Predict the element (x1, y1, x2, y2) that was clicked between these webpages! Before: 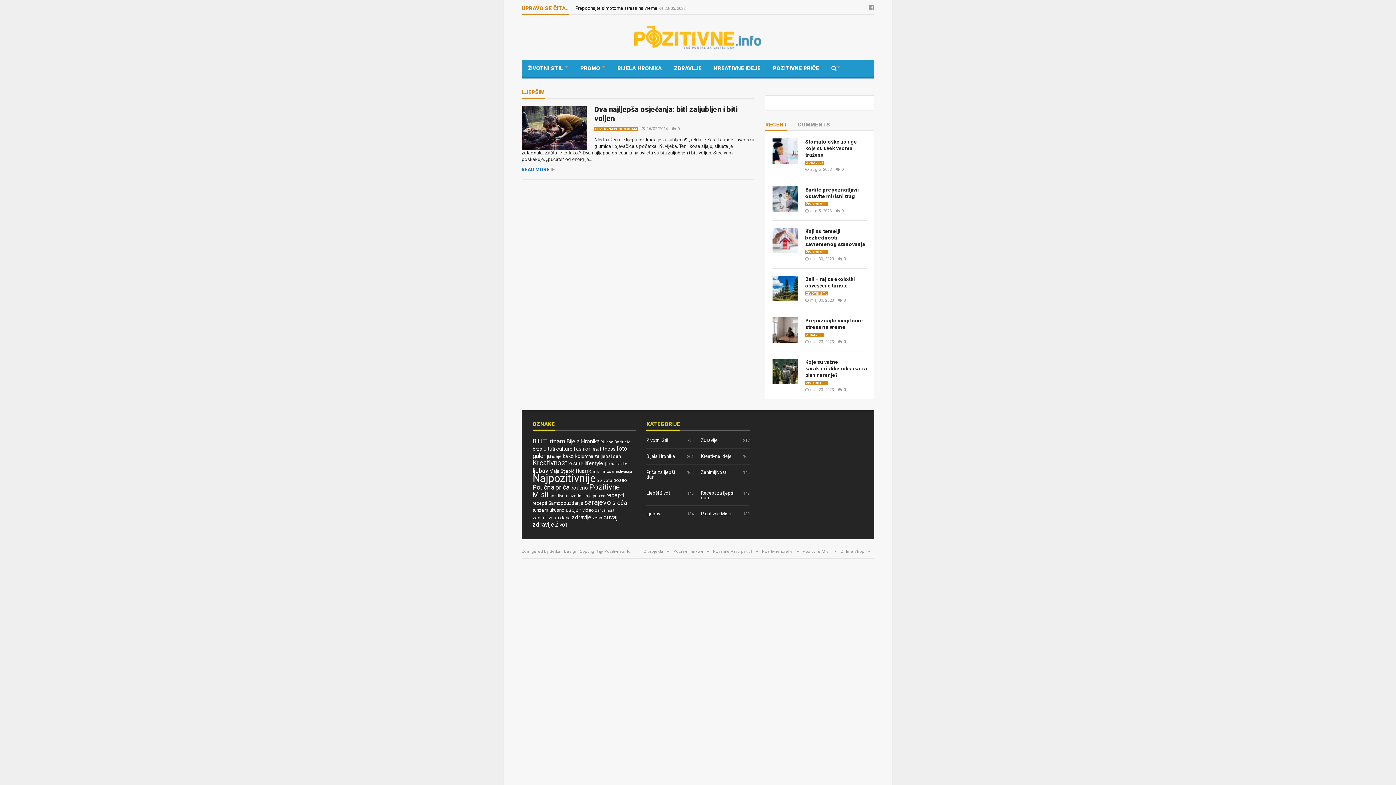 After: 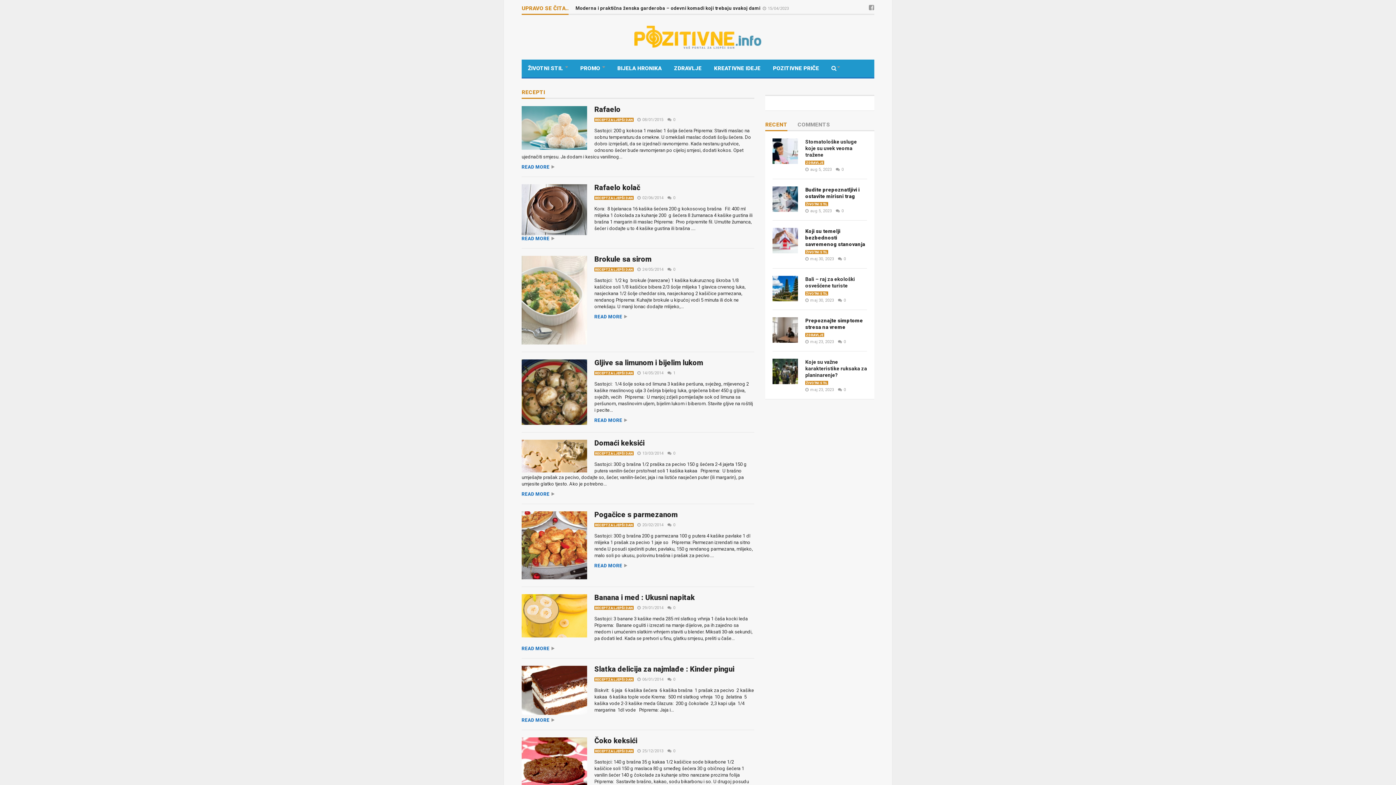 Action: bbox: (606, 492, 624, 498) label: recepti (33 stavke)